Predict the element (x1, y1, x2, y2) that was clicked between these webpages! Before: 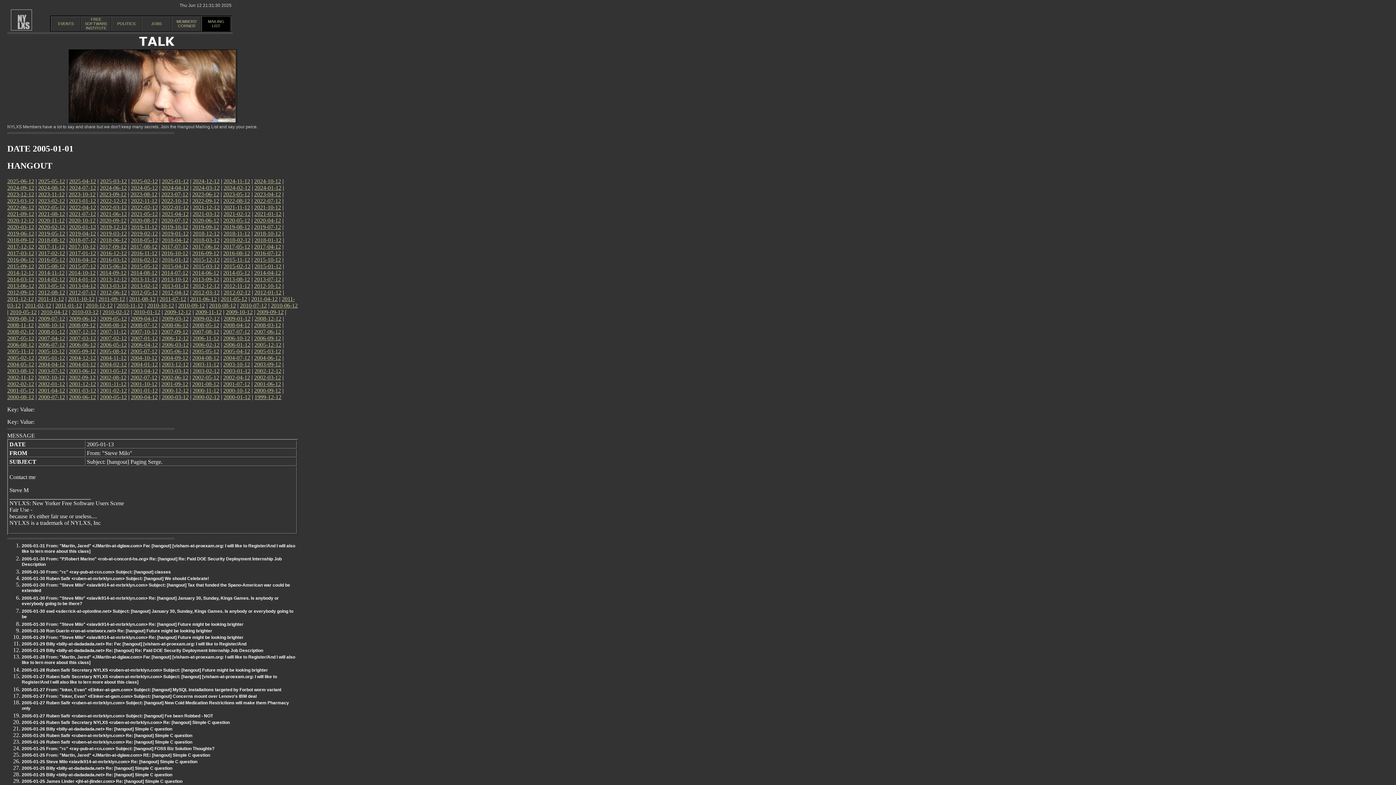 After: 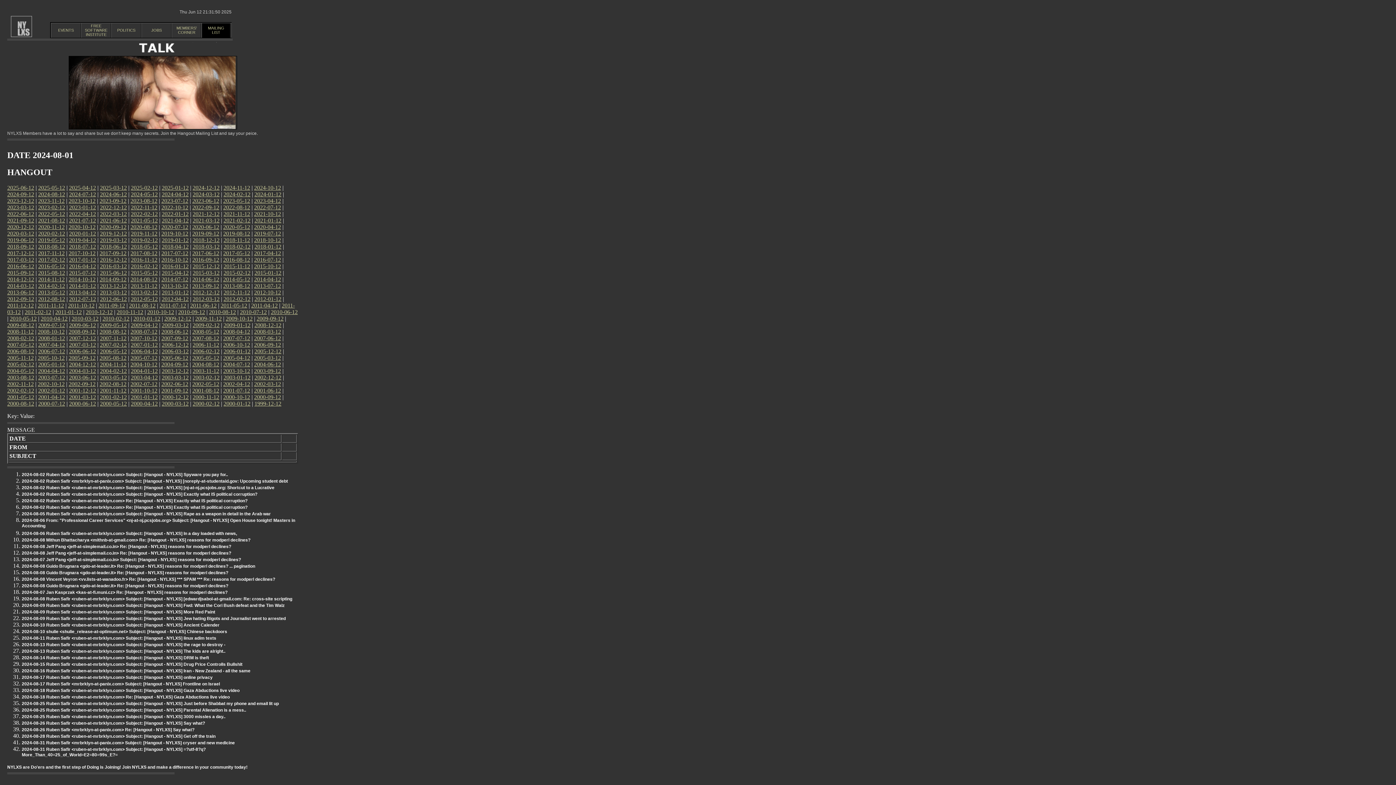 Action: label: 2024-08-12 bbox: (38, 184, 65, 190)